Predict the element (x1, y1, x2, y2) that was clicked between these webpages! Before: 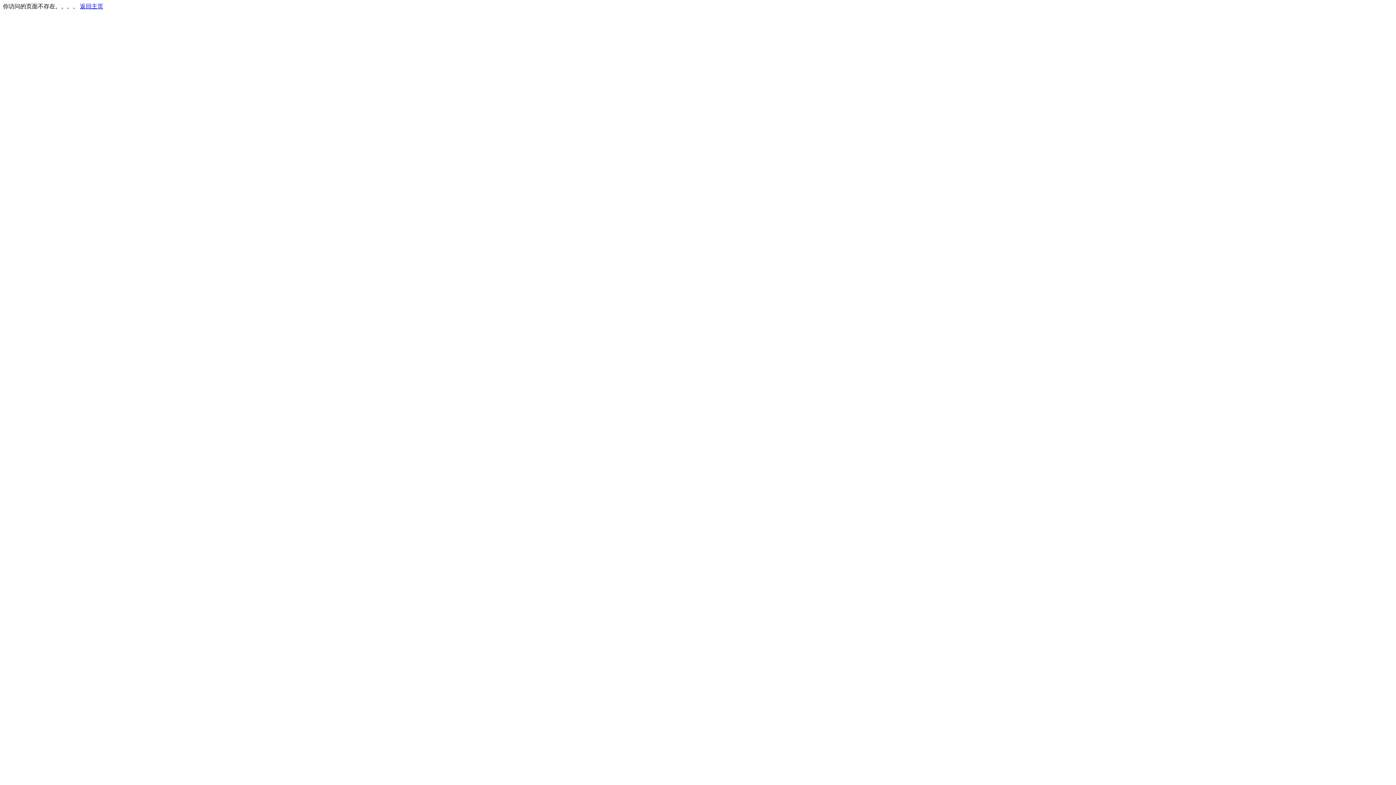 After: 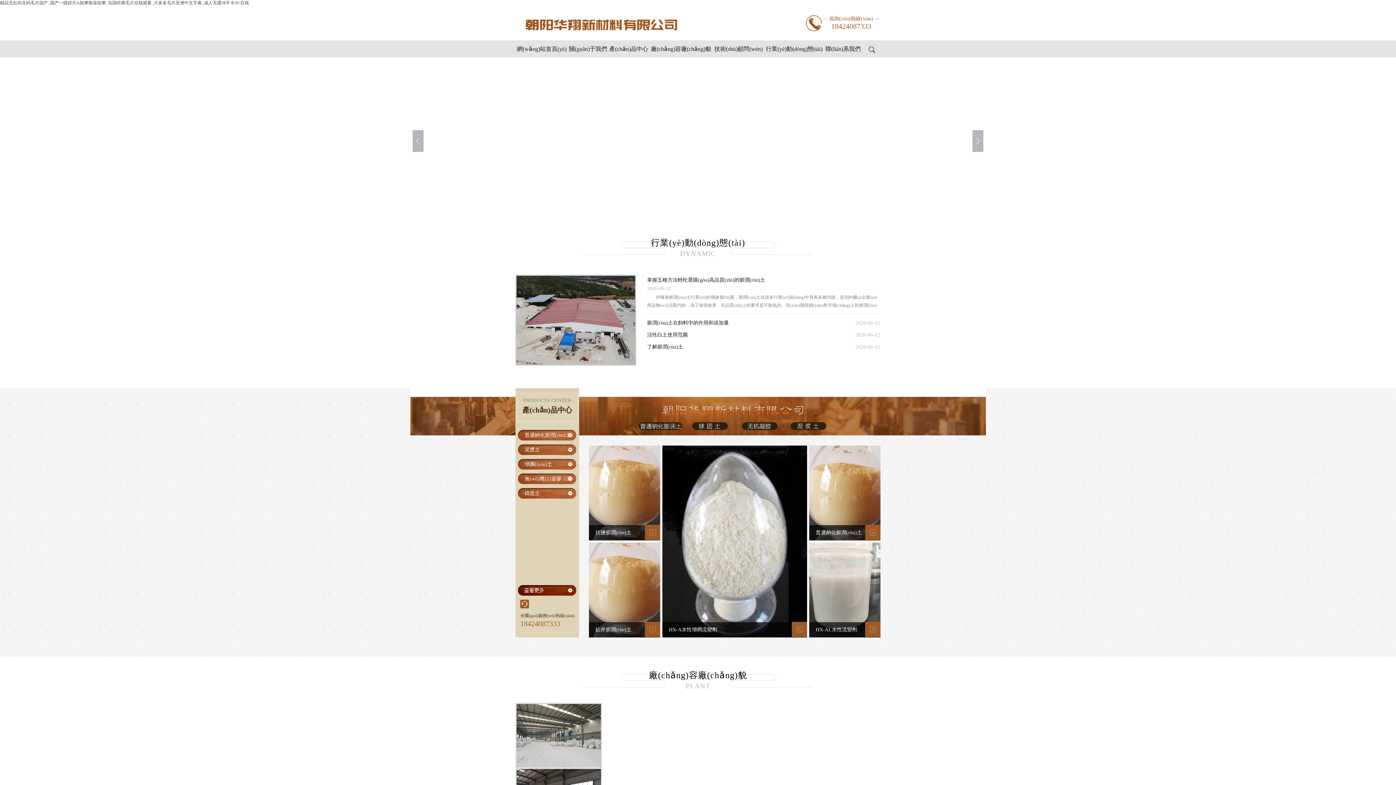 Action: label: 返回主页 bbox: (80, 3, 103, 9)